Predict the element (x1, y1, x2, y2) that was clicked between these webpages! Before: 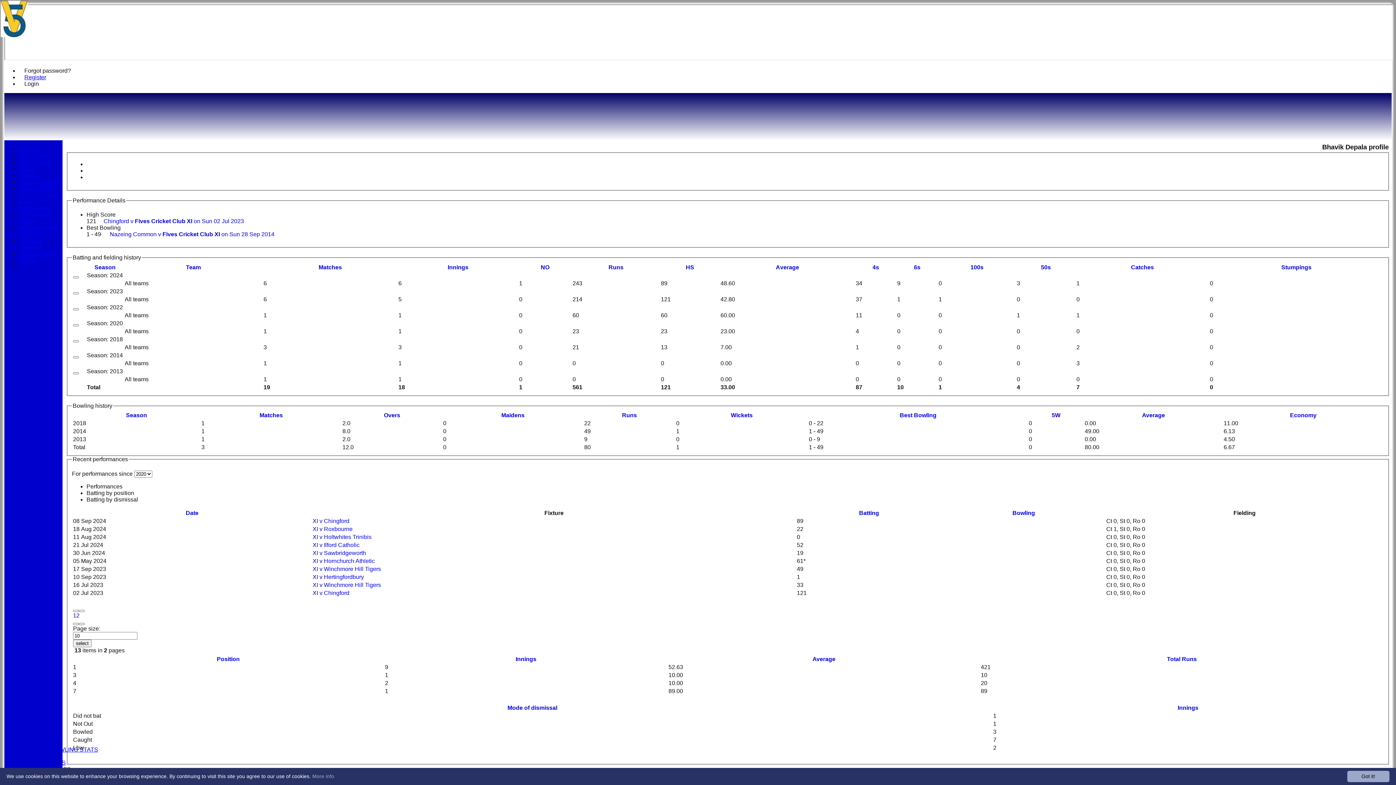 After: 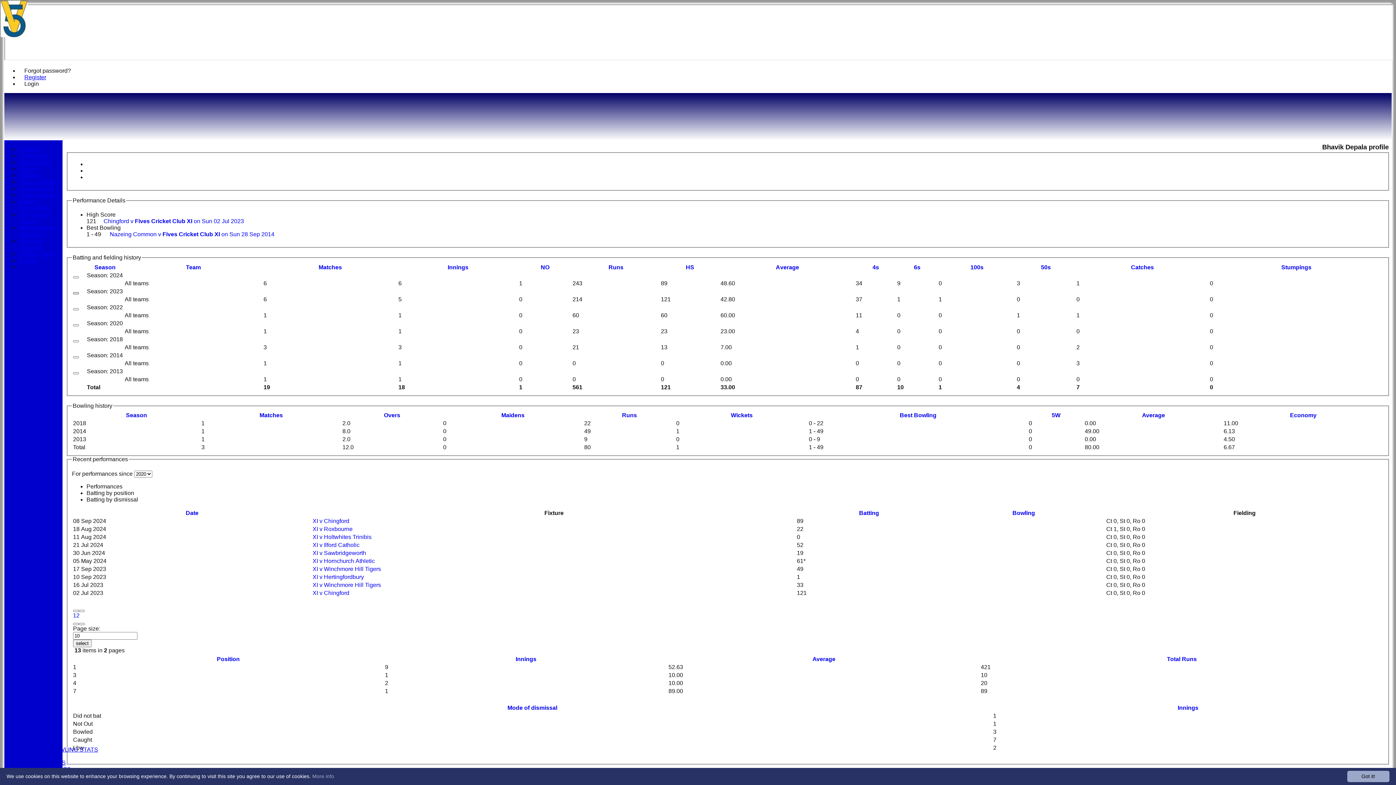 Action: bbox: (73, 292, 78, 294)